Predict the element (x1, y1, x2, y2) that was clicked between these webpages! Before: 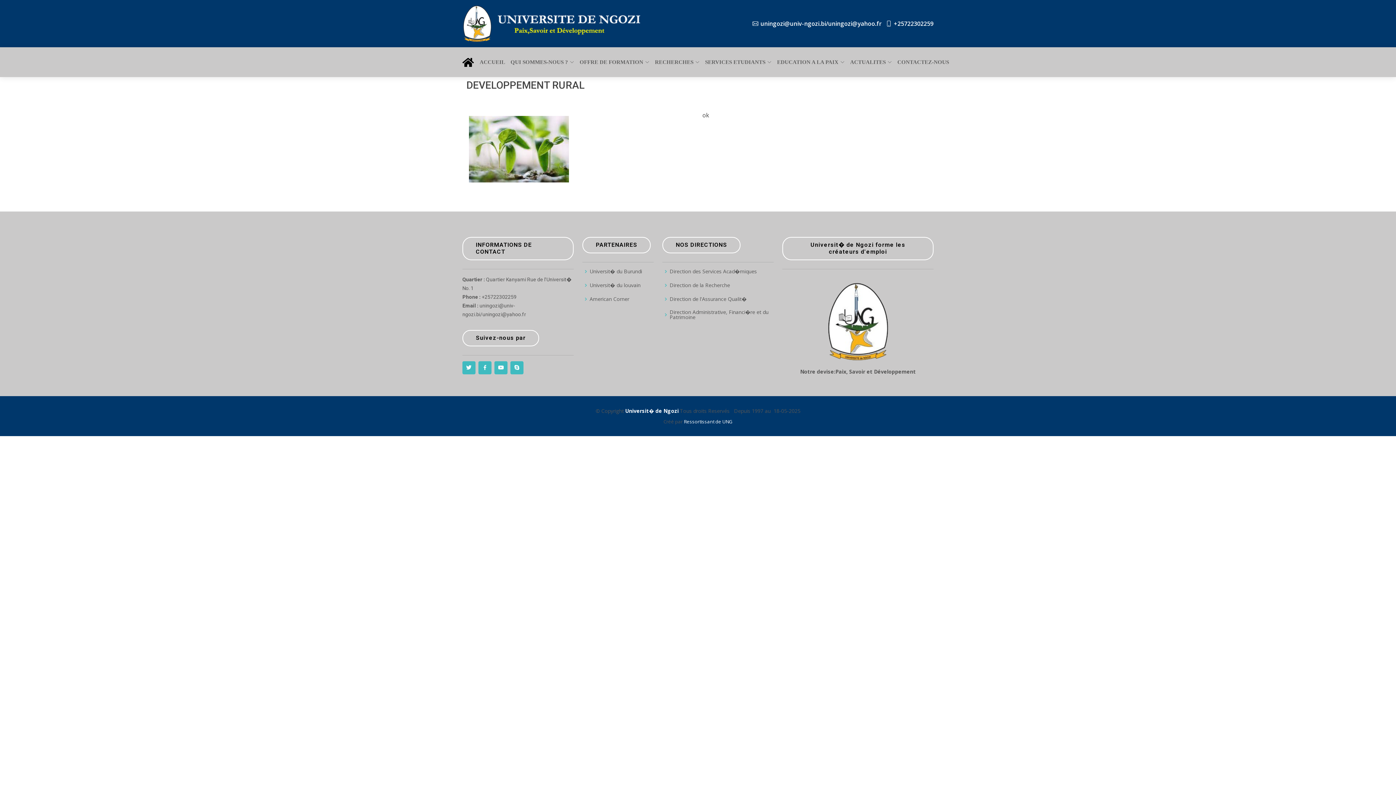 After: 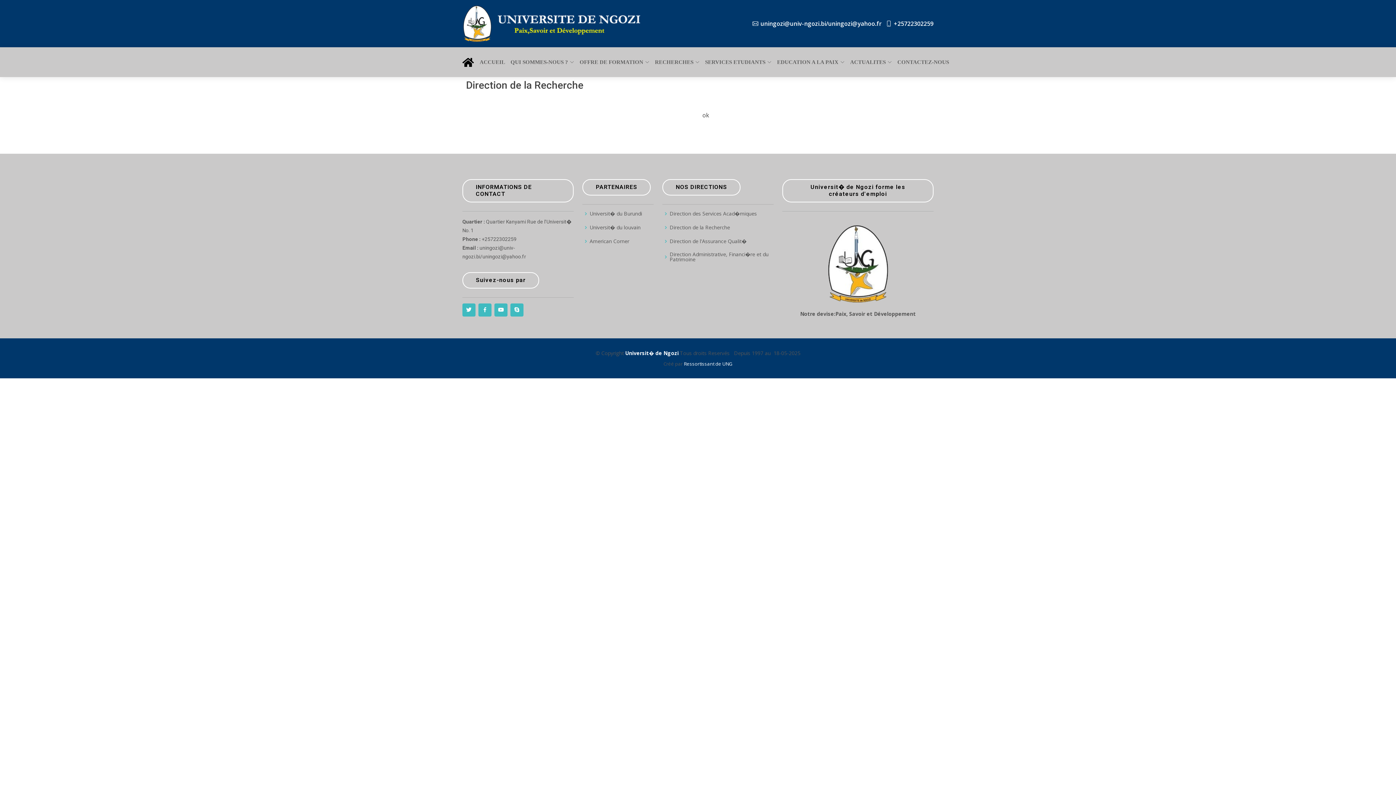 Action: label: Direction de la Recherche bbox: (669, 282, 730, 288)